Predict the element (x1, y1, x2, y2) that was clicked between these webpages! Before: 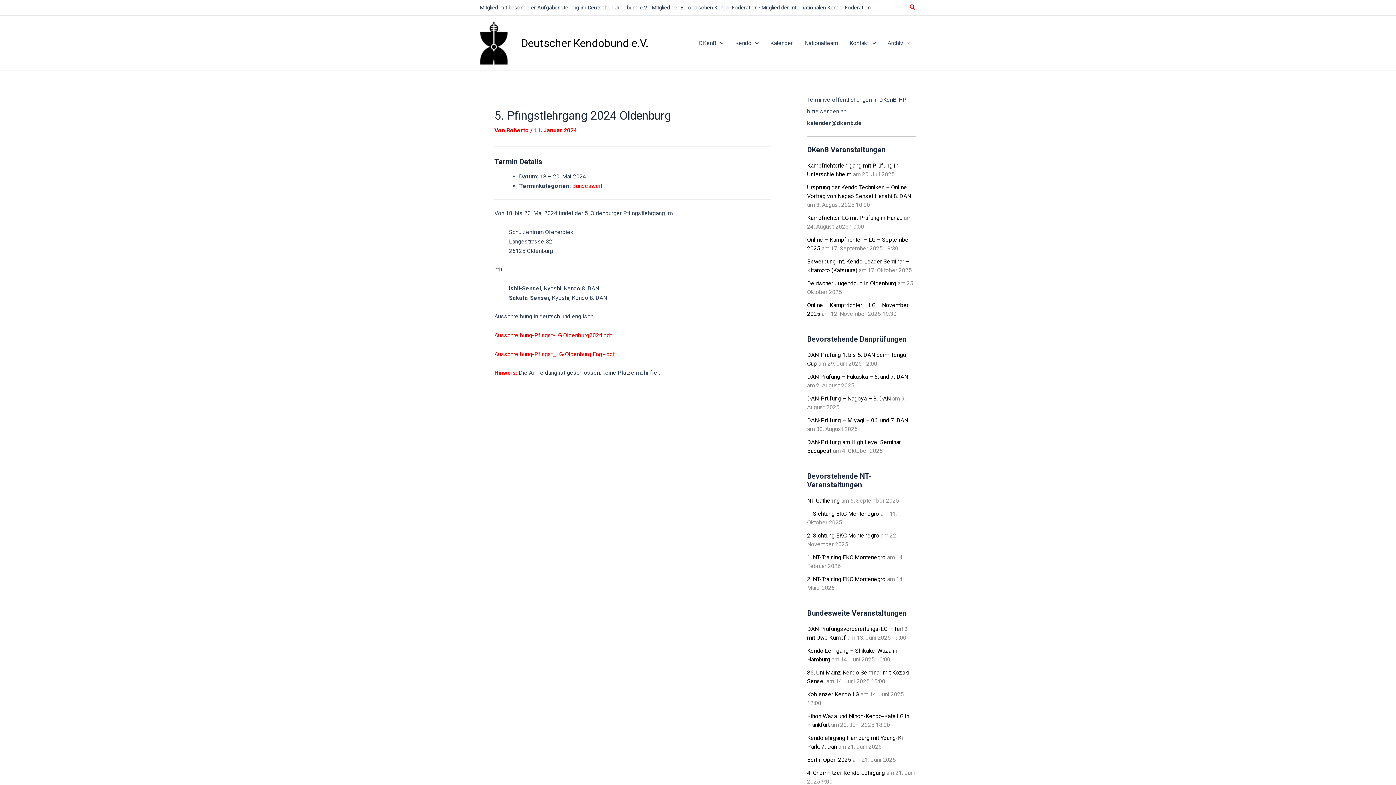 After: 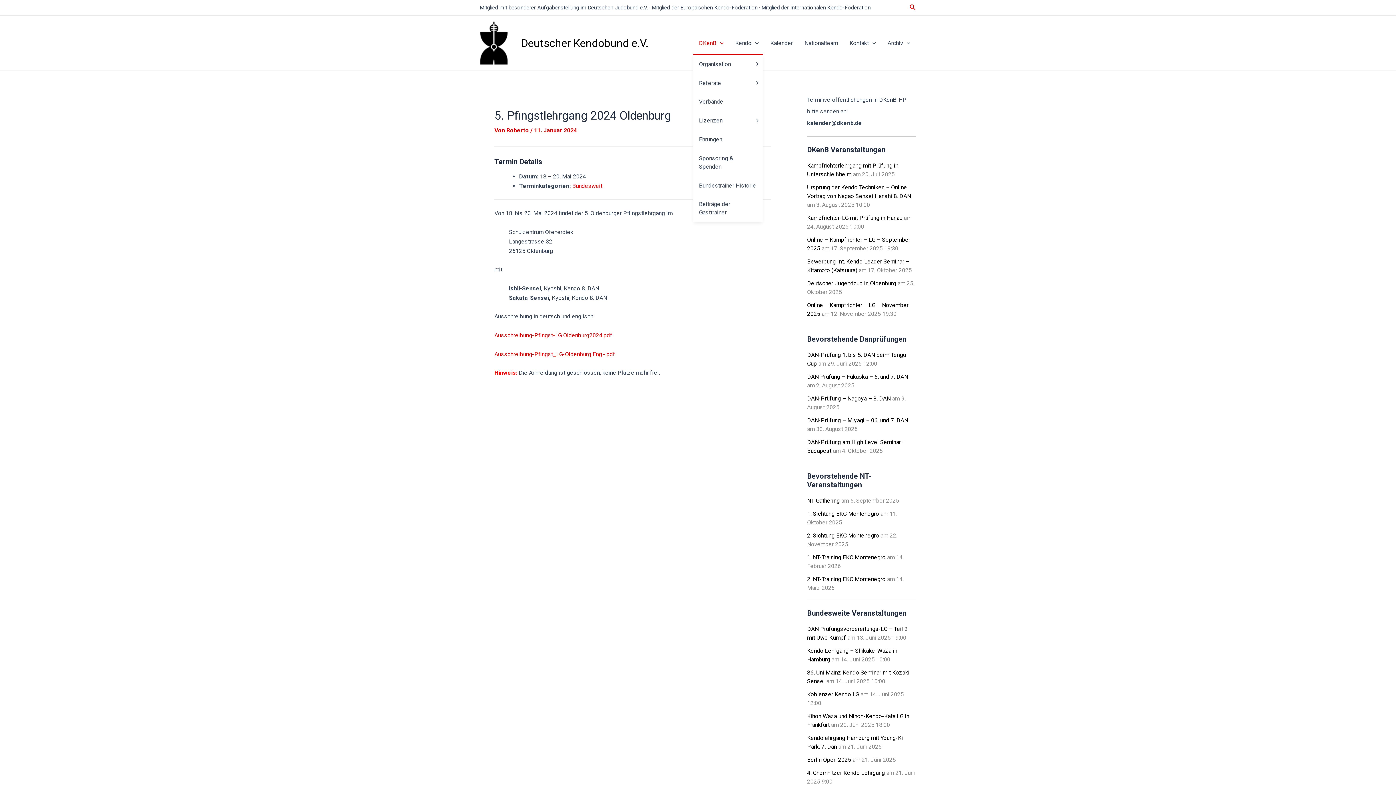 Action: label: DKenB bbox: (693, 32, 729, 54)